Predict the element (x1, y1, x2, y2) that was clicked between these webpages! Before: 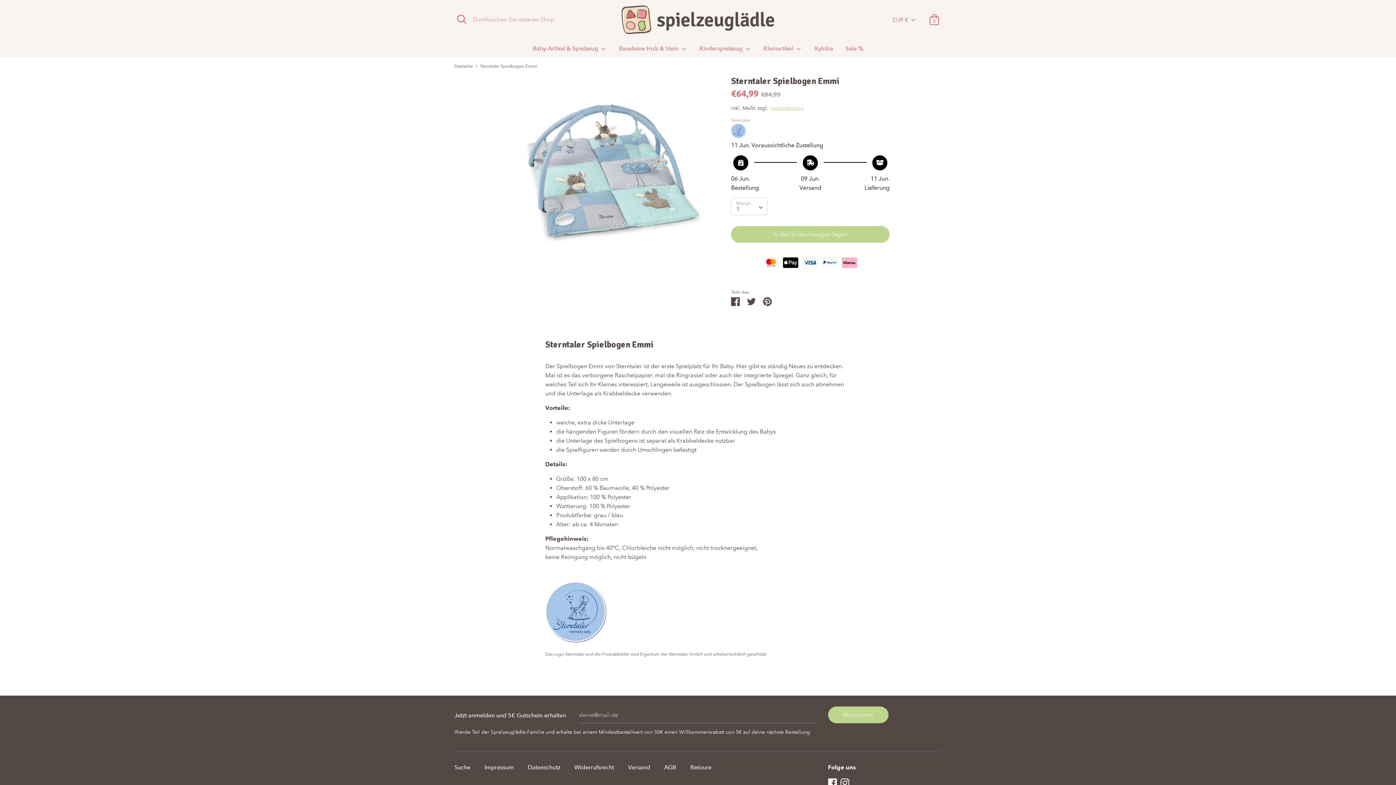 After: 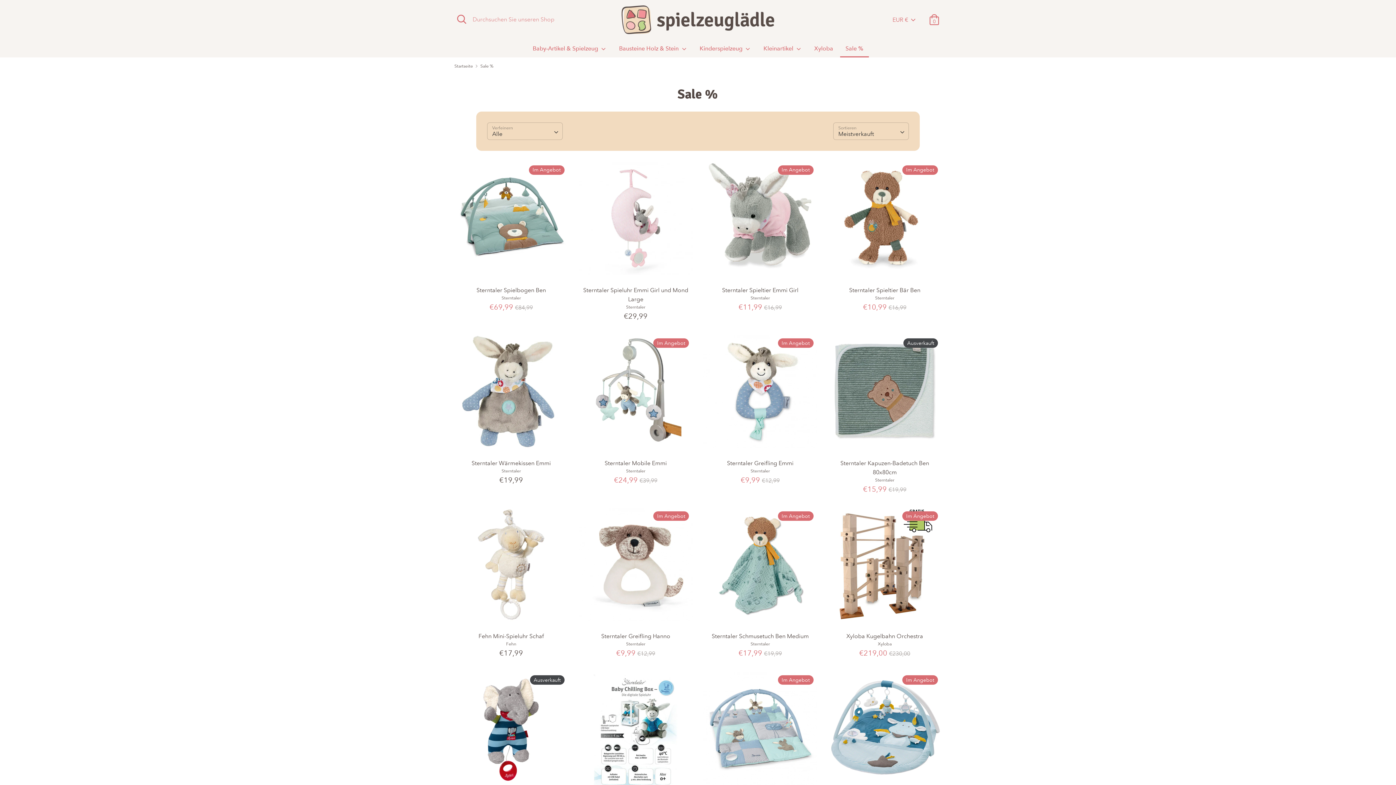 Action: bbox: (840, 43, 868, 57) label: Sale %